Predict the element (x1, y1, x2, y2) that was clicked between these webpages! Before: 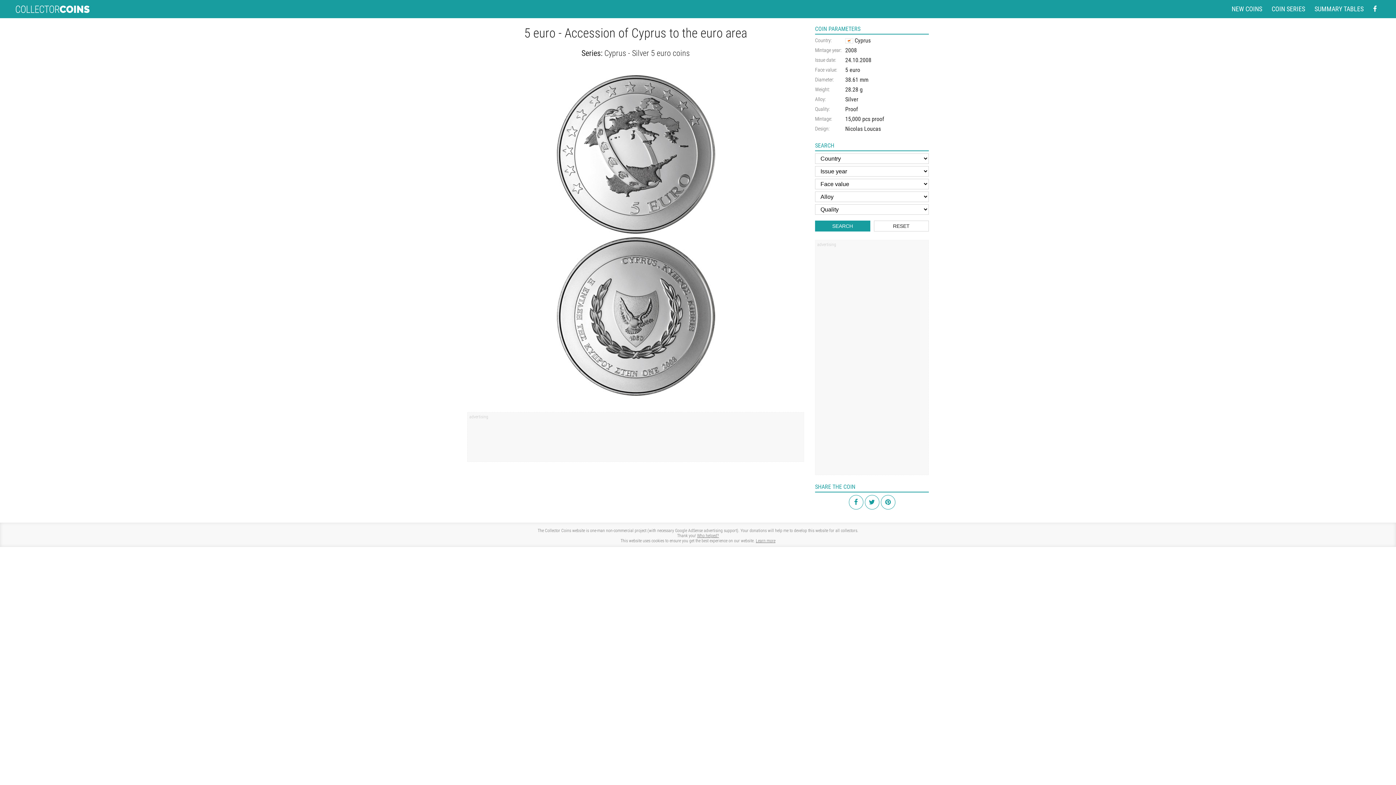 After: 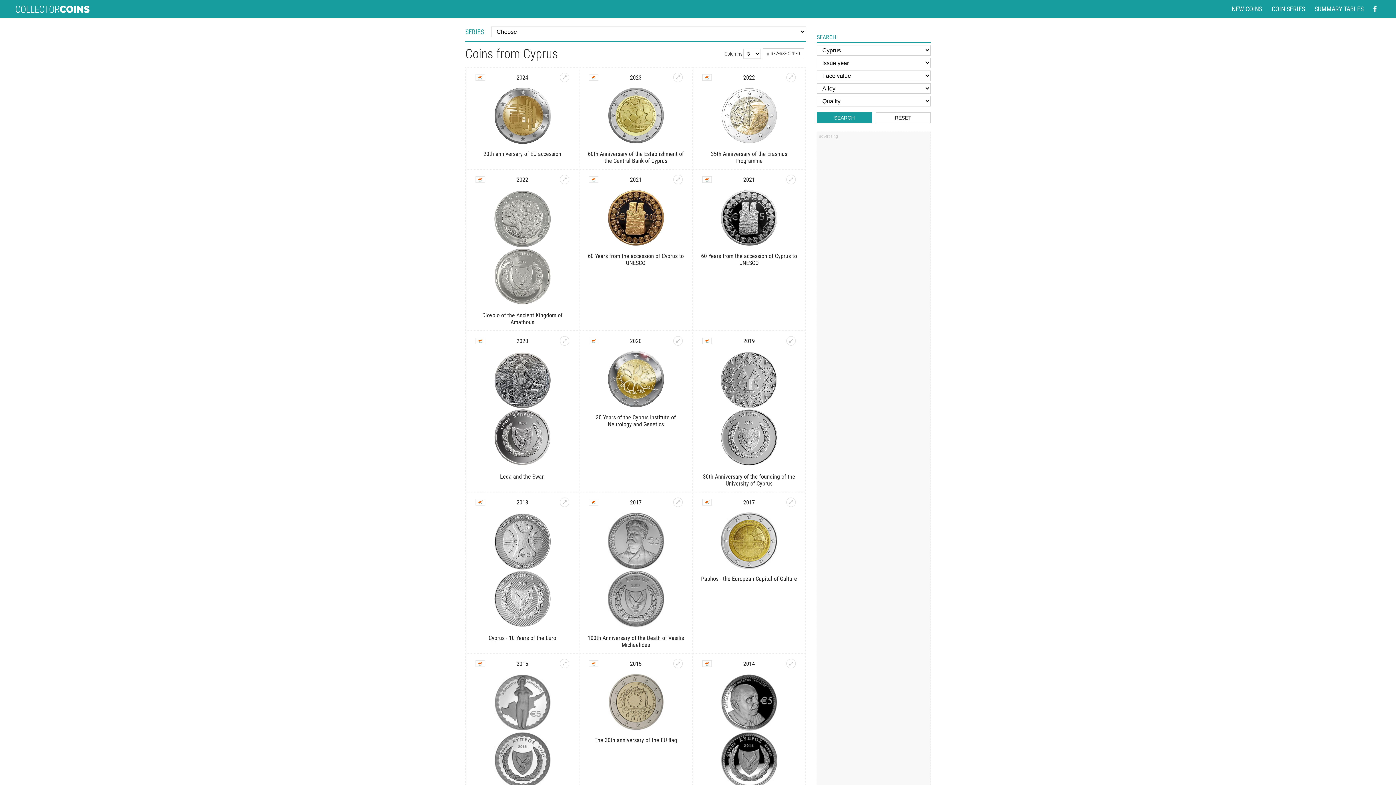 Action: label:  Cyprus bbox: (845, 37, 870, 44)